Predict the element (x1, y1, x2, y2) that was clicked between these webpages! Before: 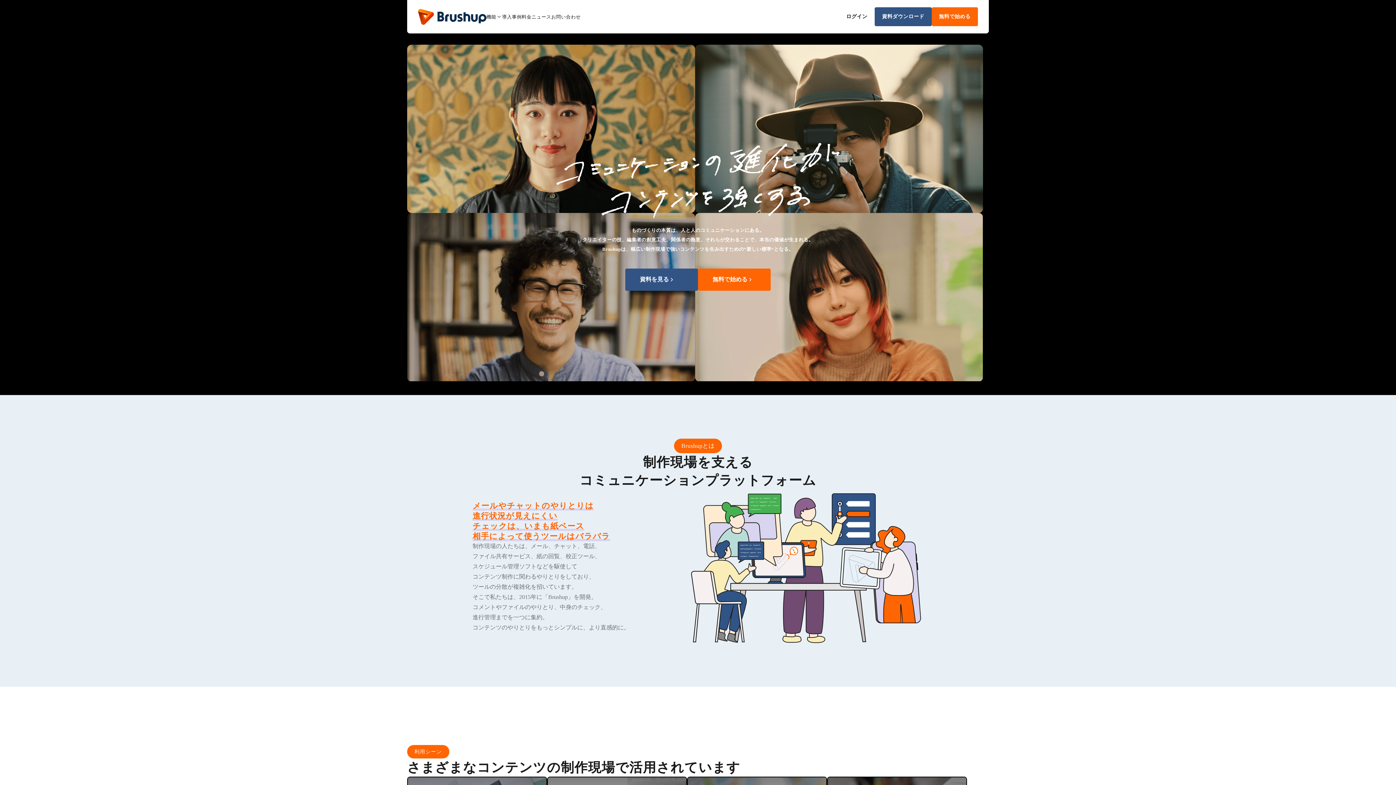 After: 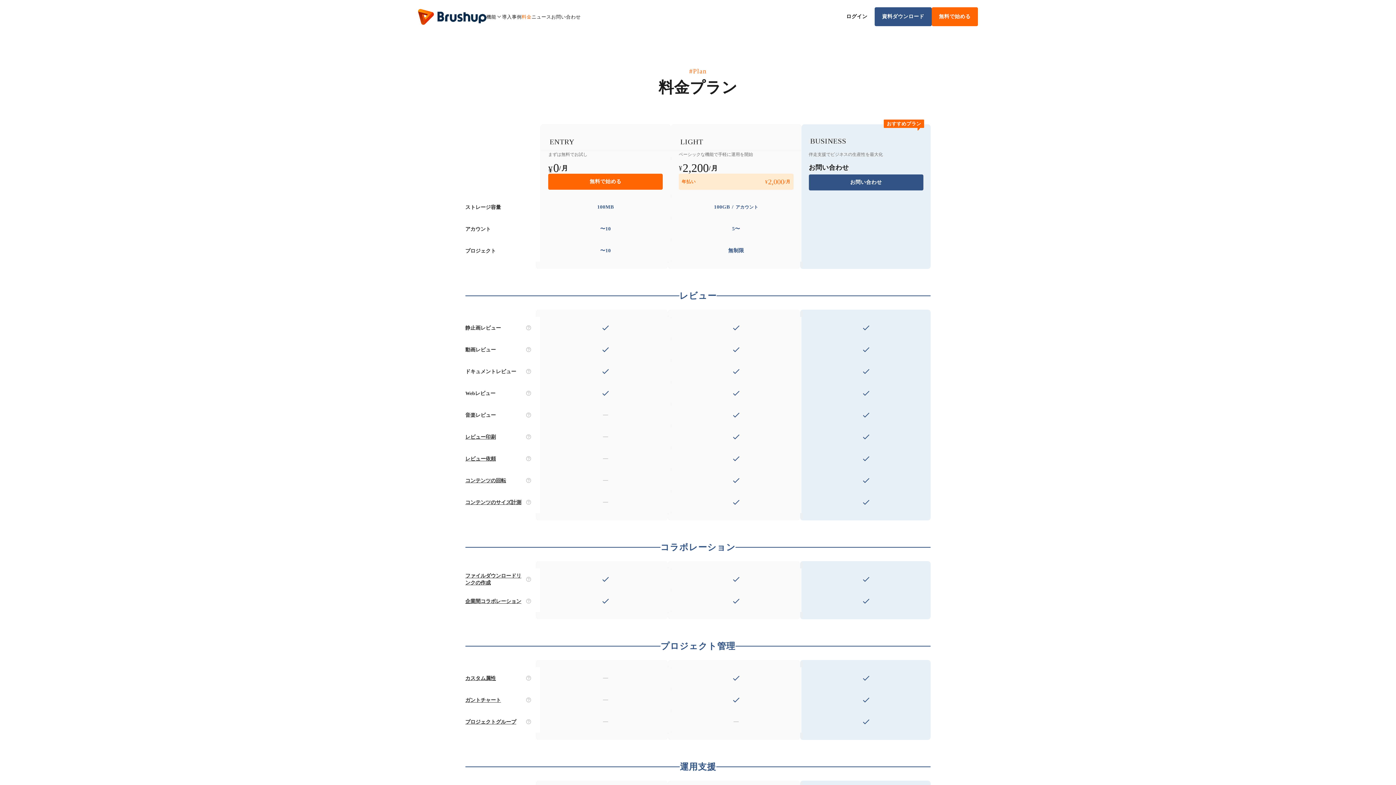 Action: bbox: (521, 14, 531, 19) label: 料金